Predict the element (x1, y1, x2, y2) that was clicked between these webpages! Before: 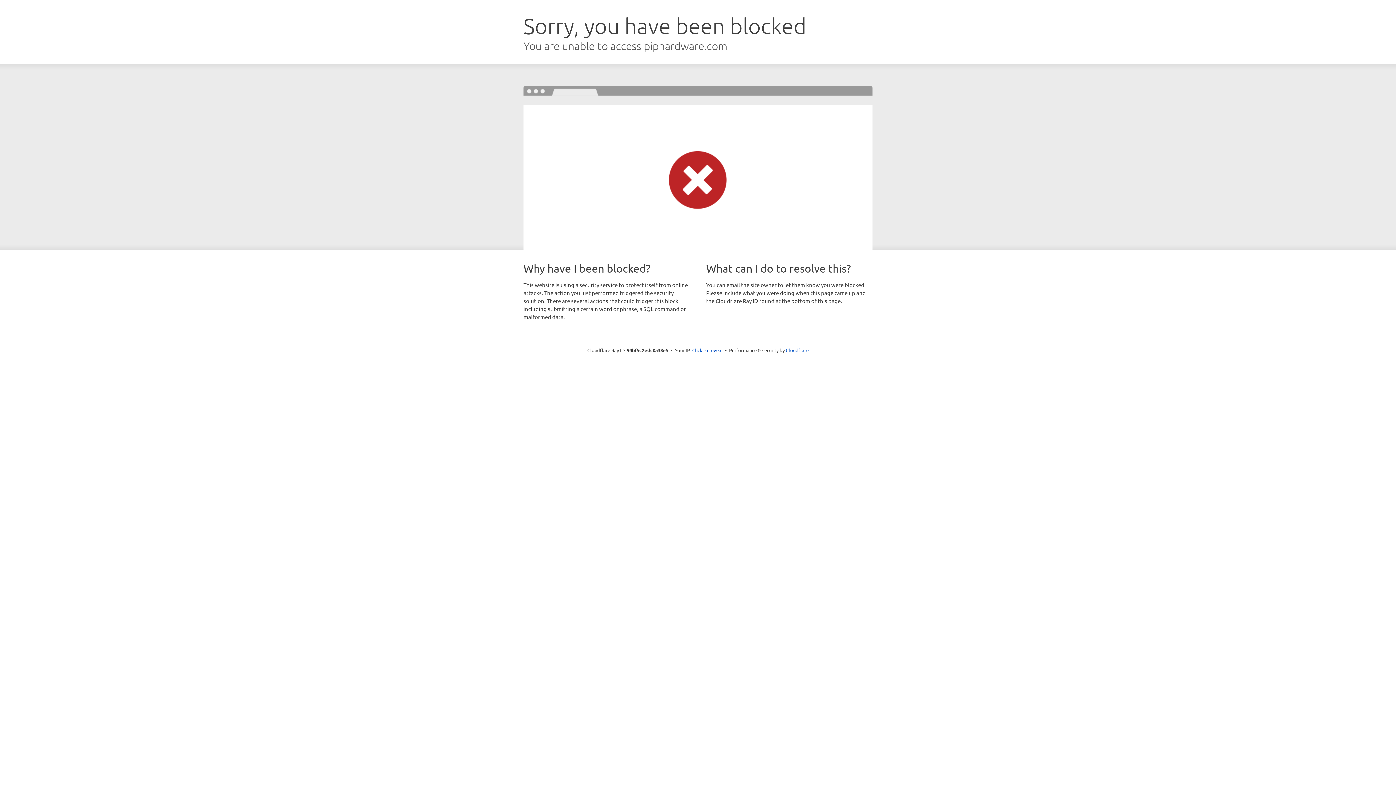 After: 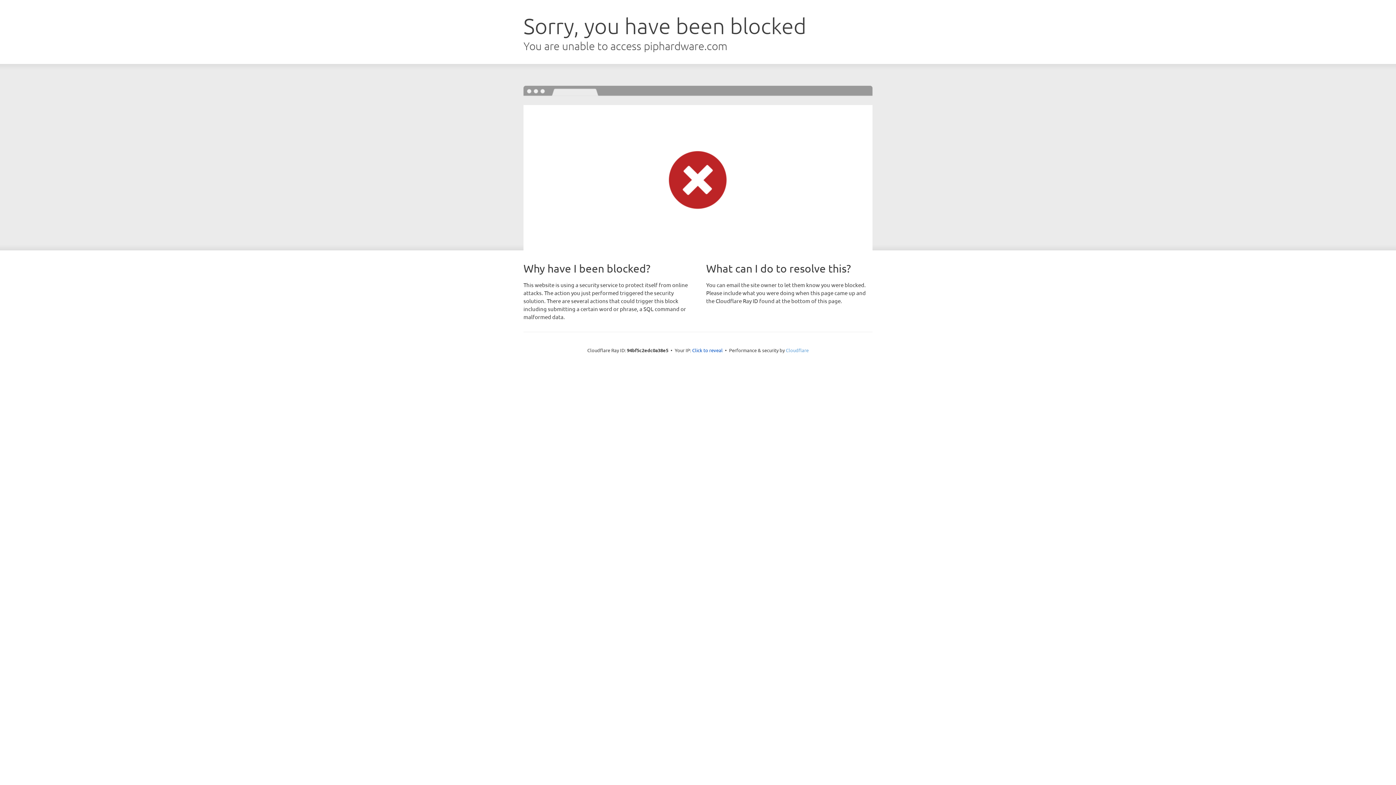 Action: label: Cloudflare bbox: (786, 347, 808, 353)